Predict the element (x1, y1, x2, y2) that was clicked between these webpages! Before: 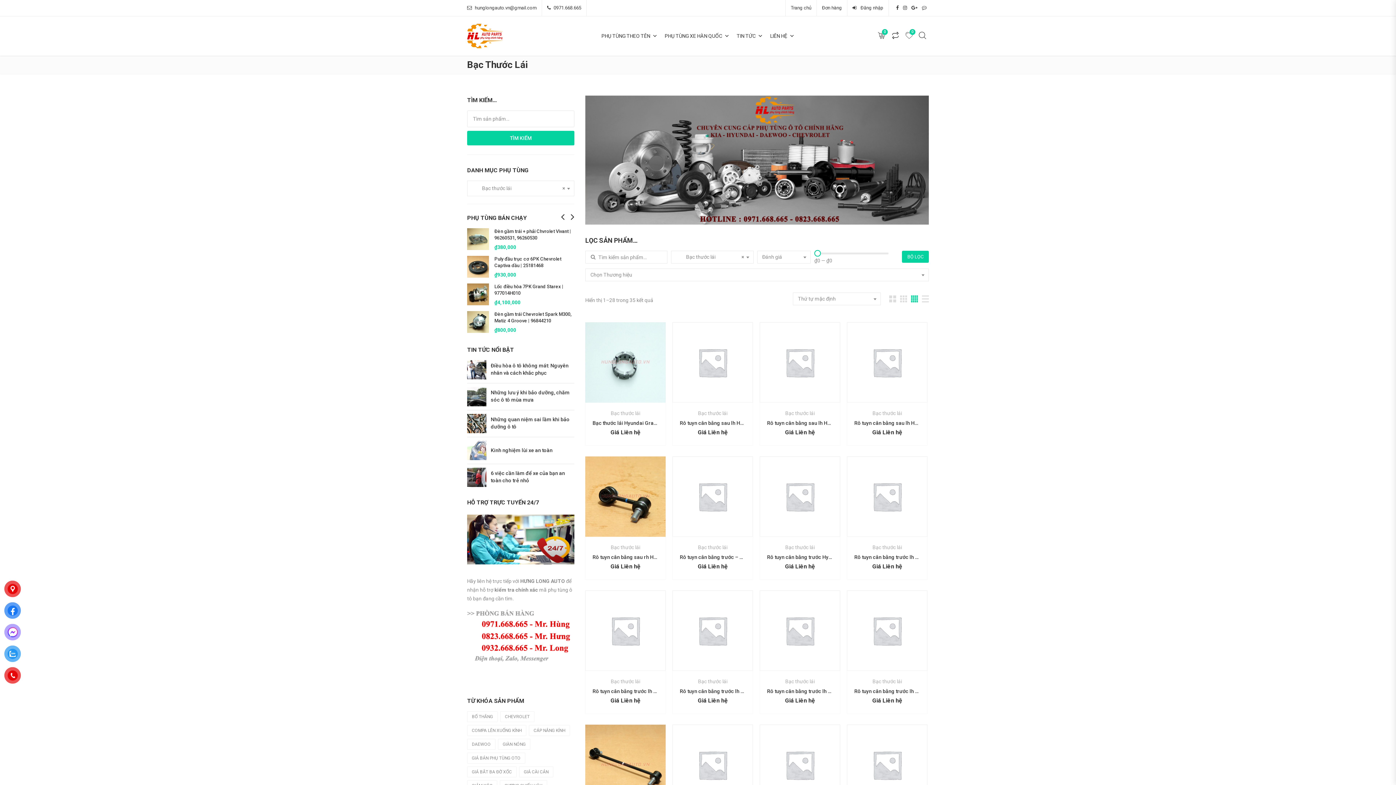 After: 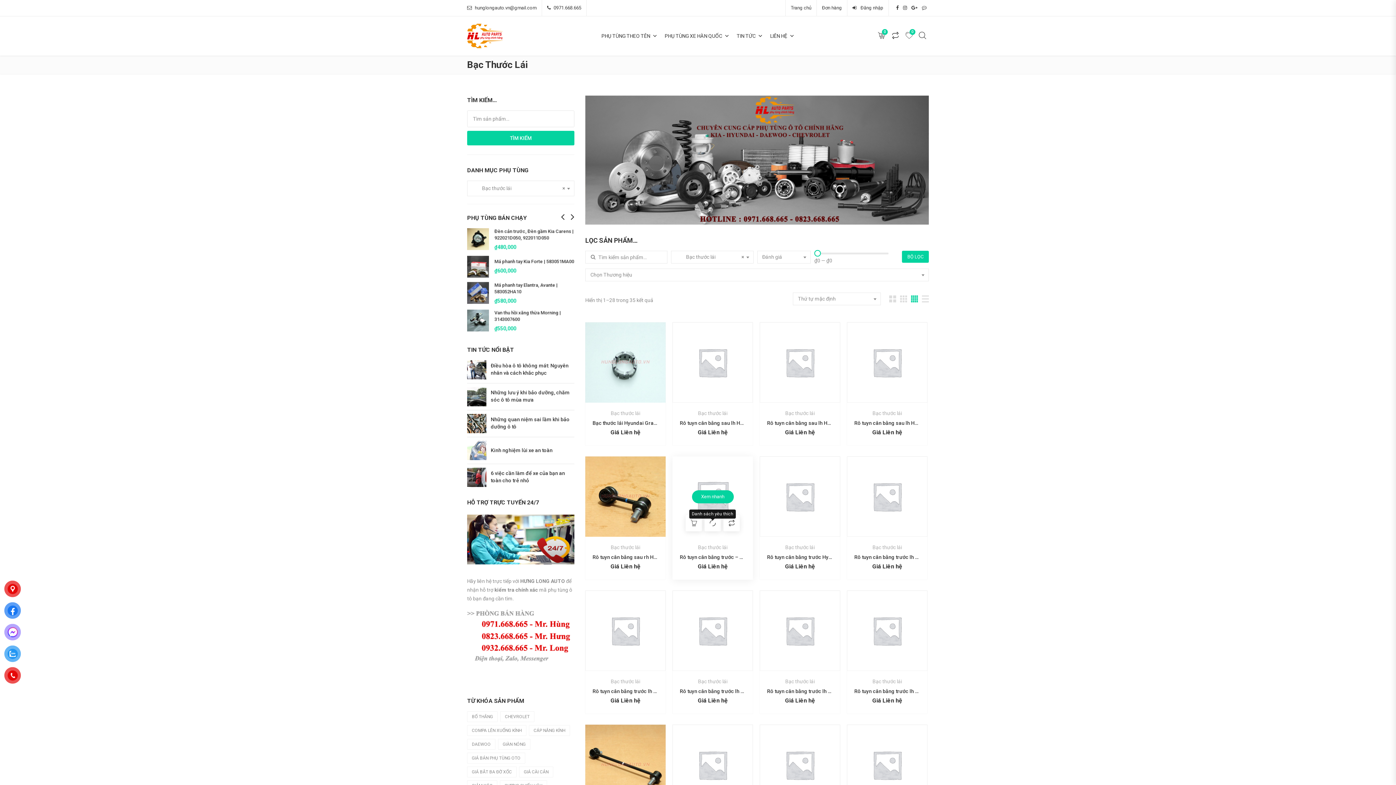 Action: label:  Add to Wishlist bbox: (704, 524, 721, 540)